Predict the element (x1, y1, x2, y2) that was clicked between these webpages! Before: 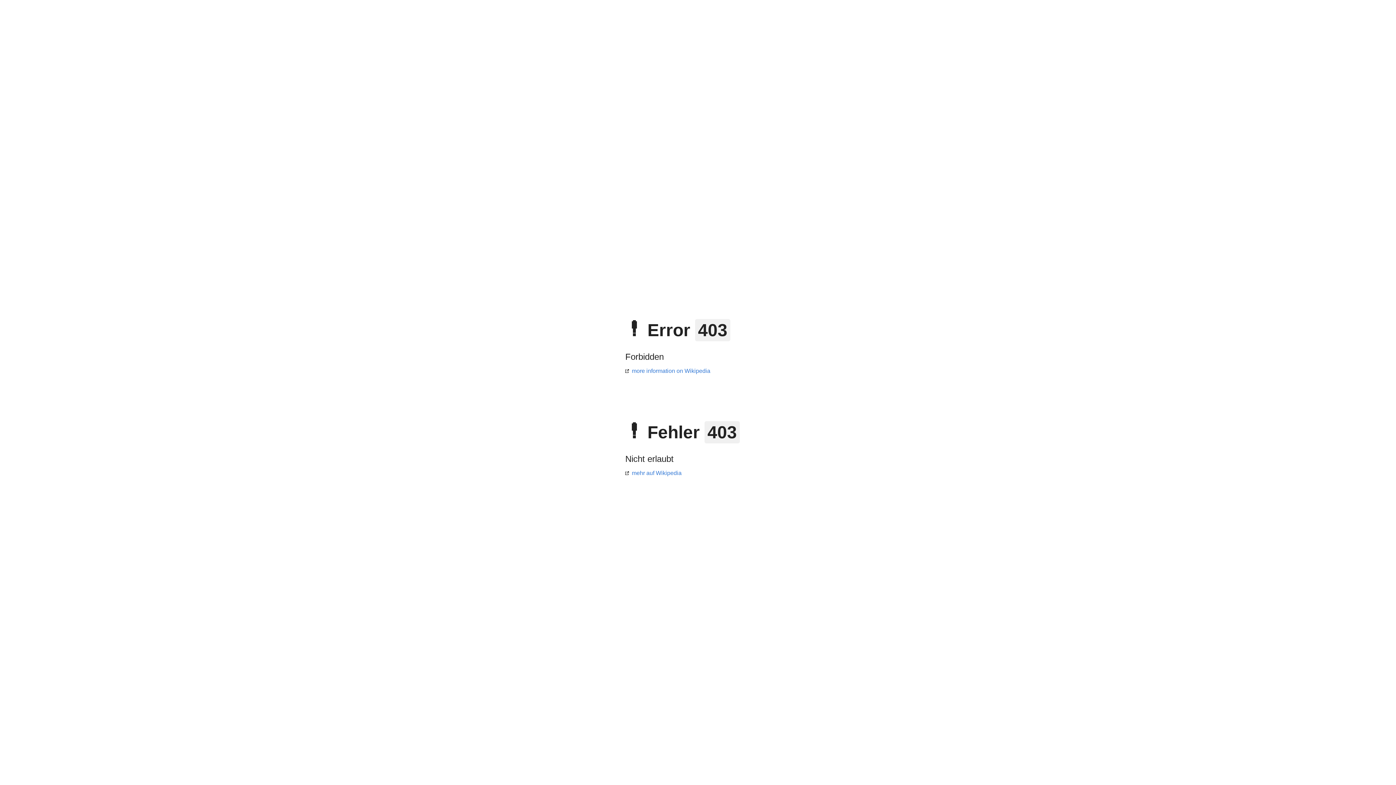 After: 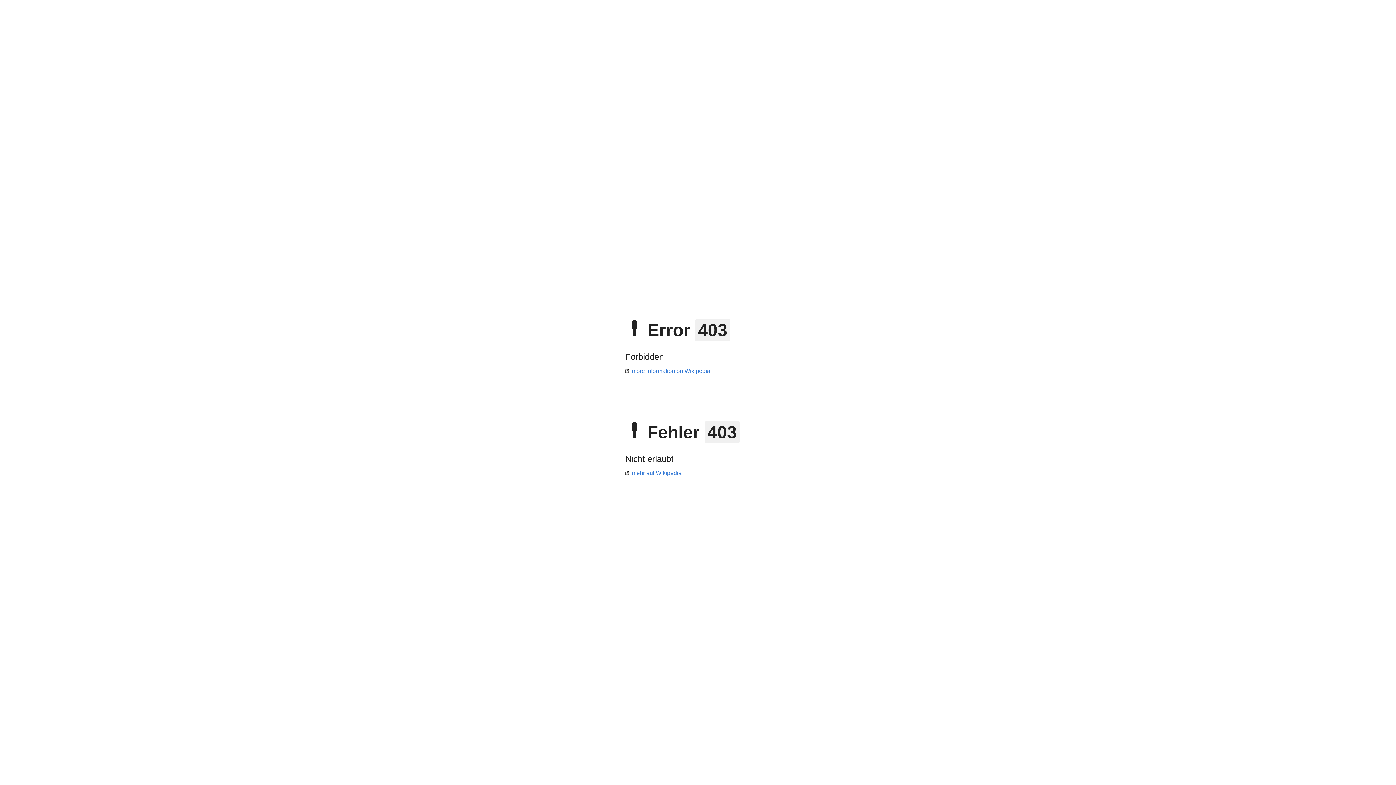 Action: label: more information on Wikipedia bbox: (625, 368, 710, 374)